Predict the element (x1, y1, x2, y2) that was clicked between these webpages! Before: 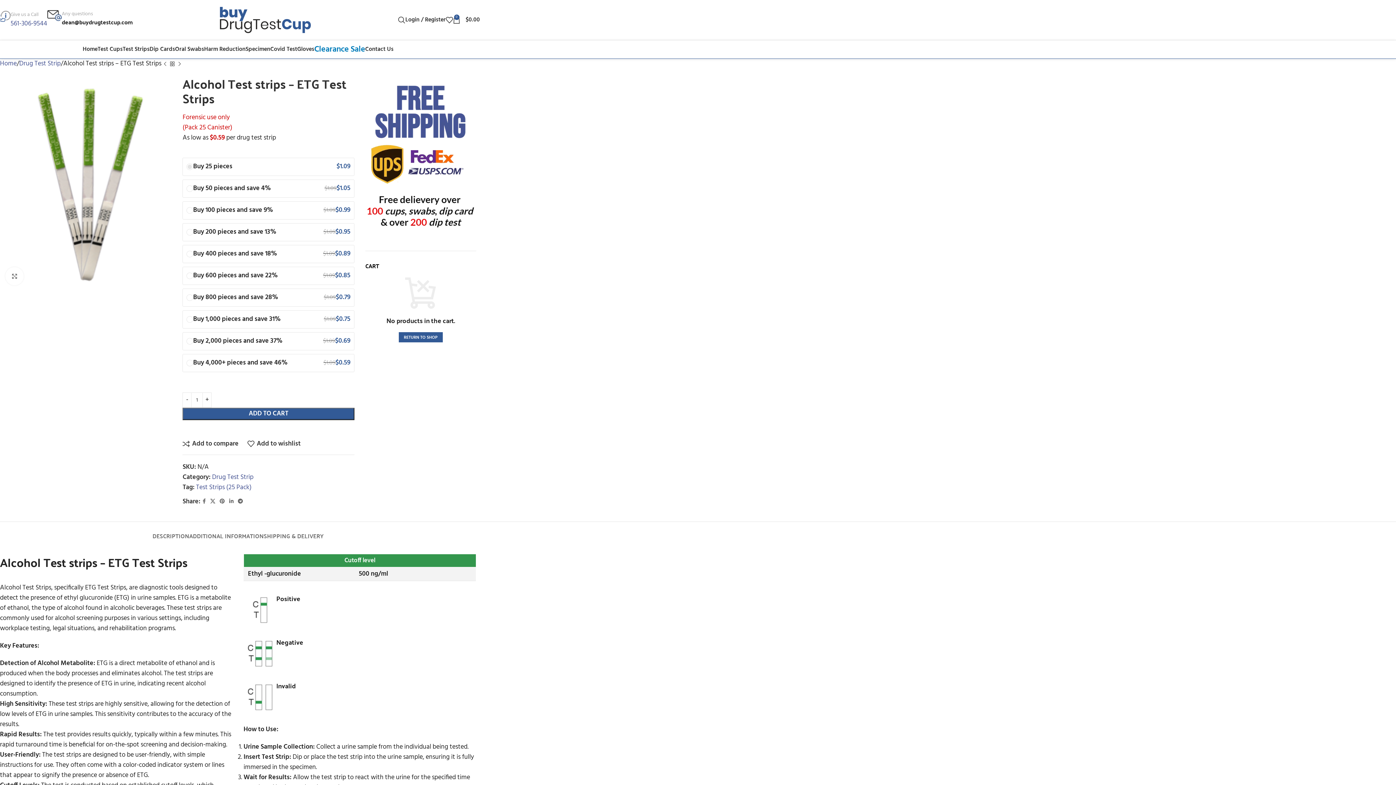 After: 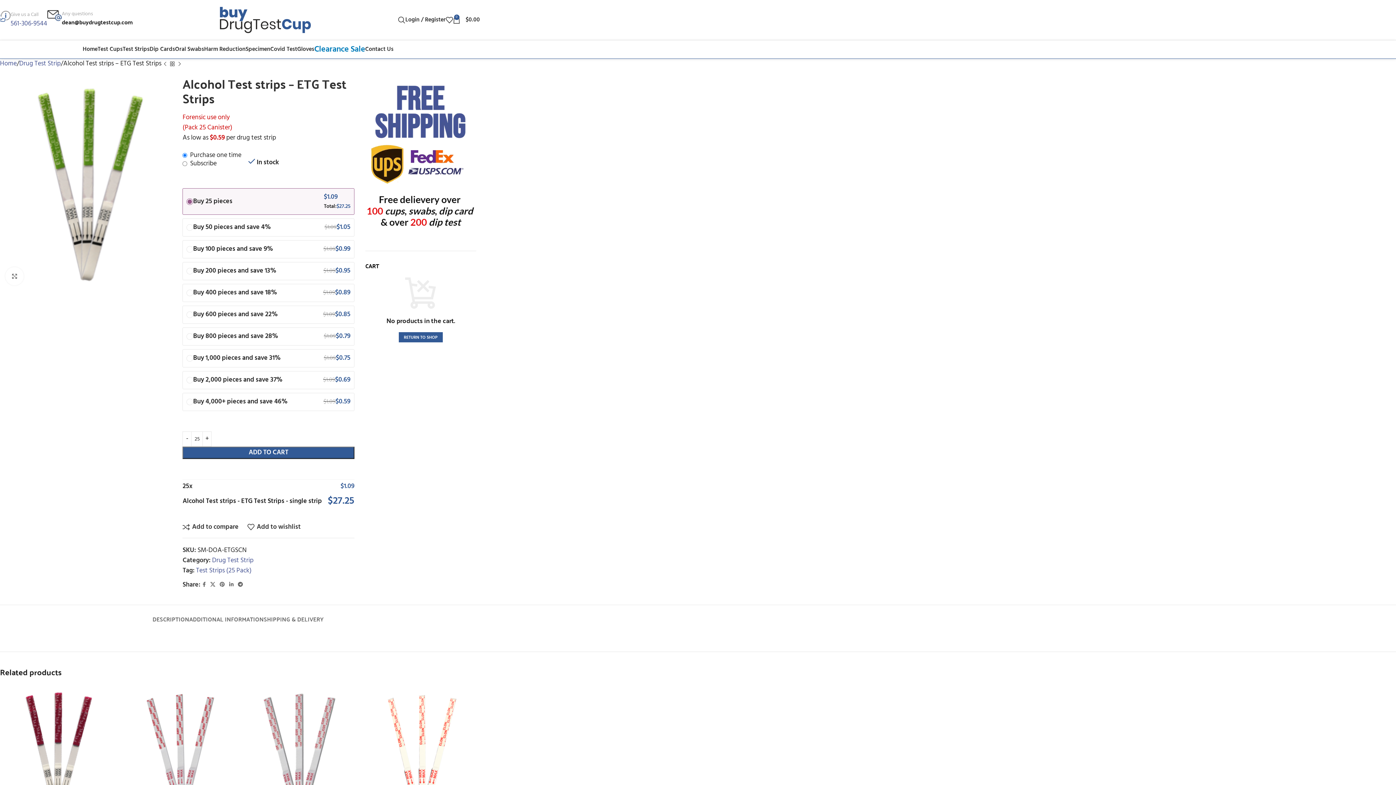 Action: bbox: (263, 521, 323, 543) label: SHIPPING & DELIVERY